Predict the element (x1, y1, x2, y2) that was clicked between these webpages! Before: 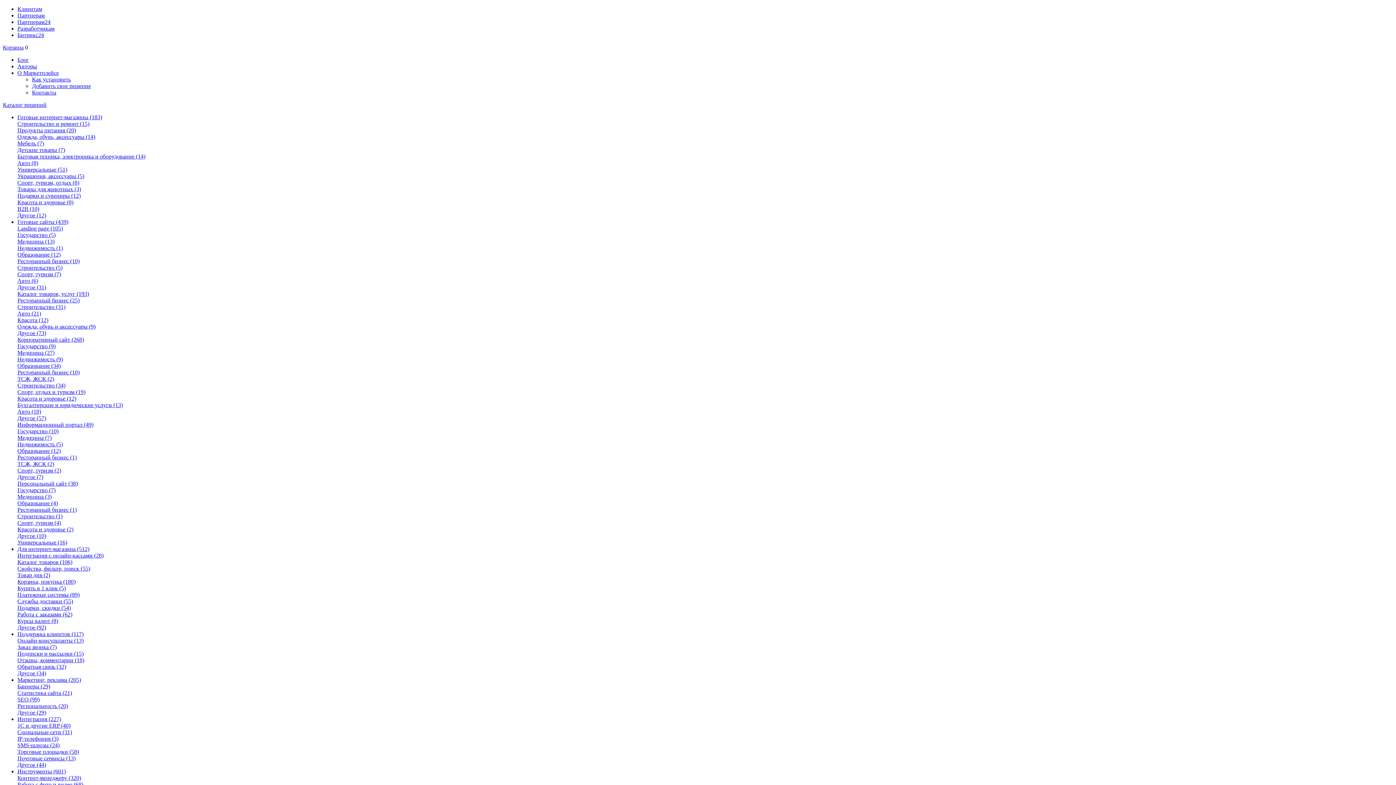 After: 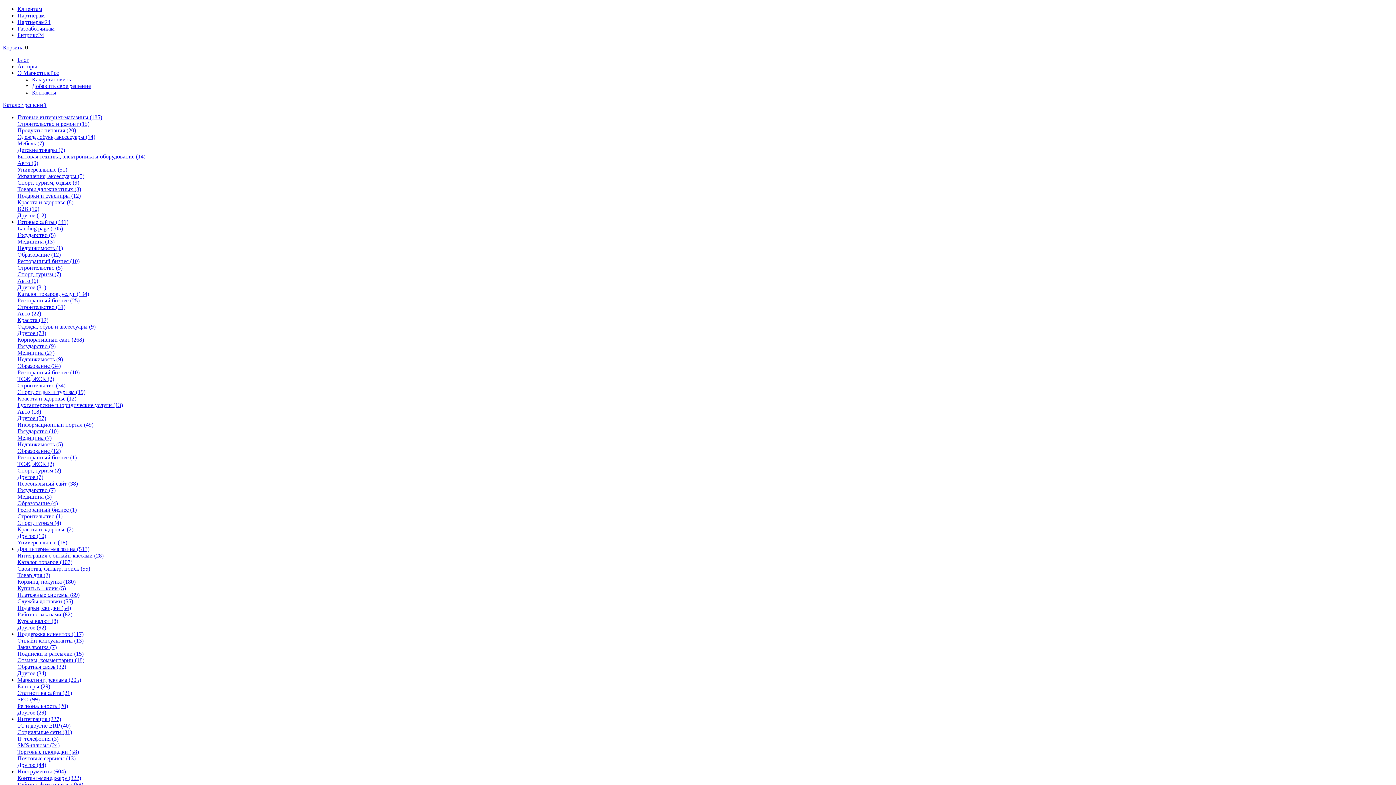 Action: label: Другое (10) bbox: (17, 533, 46, 539)